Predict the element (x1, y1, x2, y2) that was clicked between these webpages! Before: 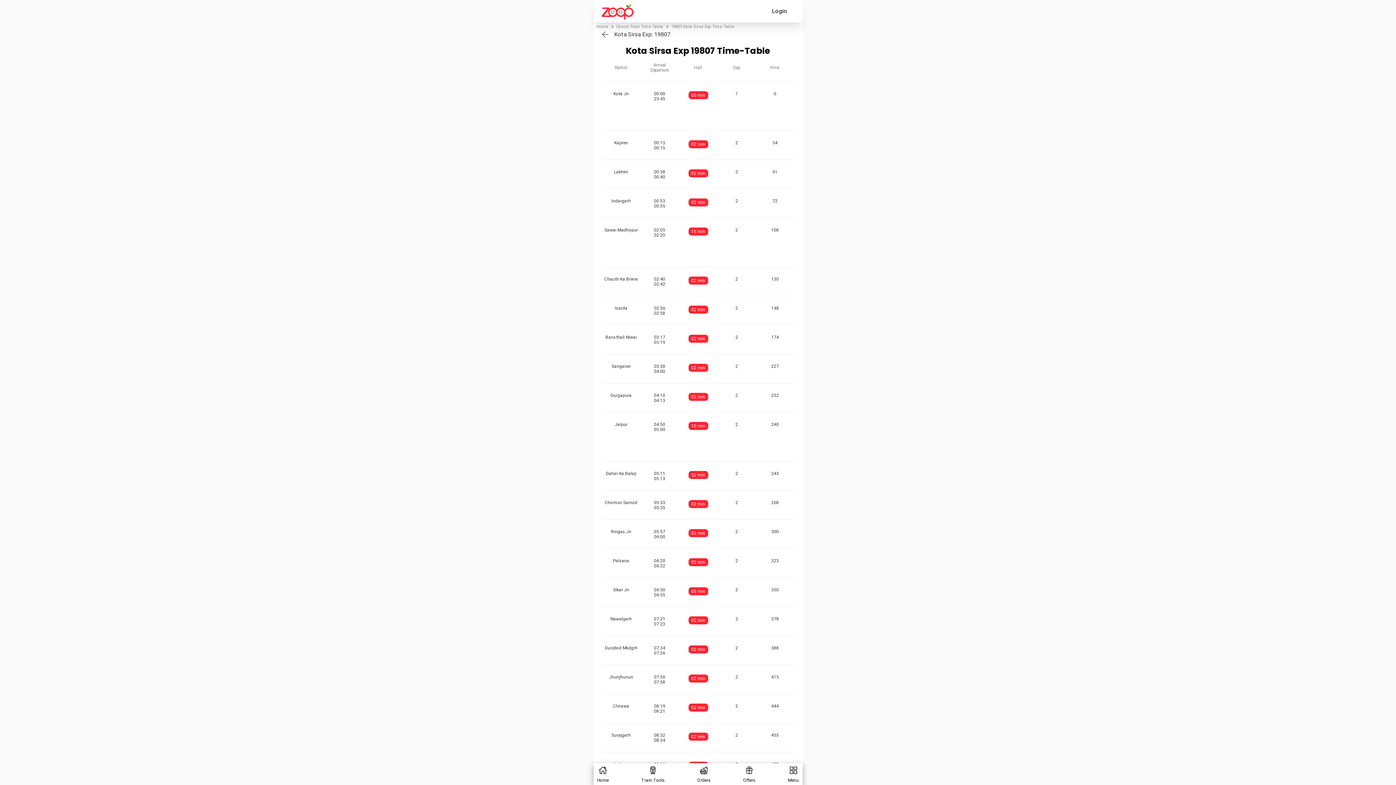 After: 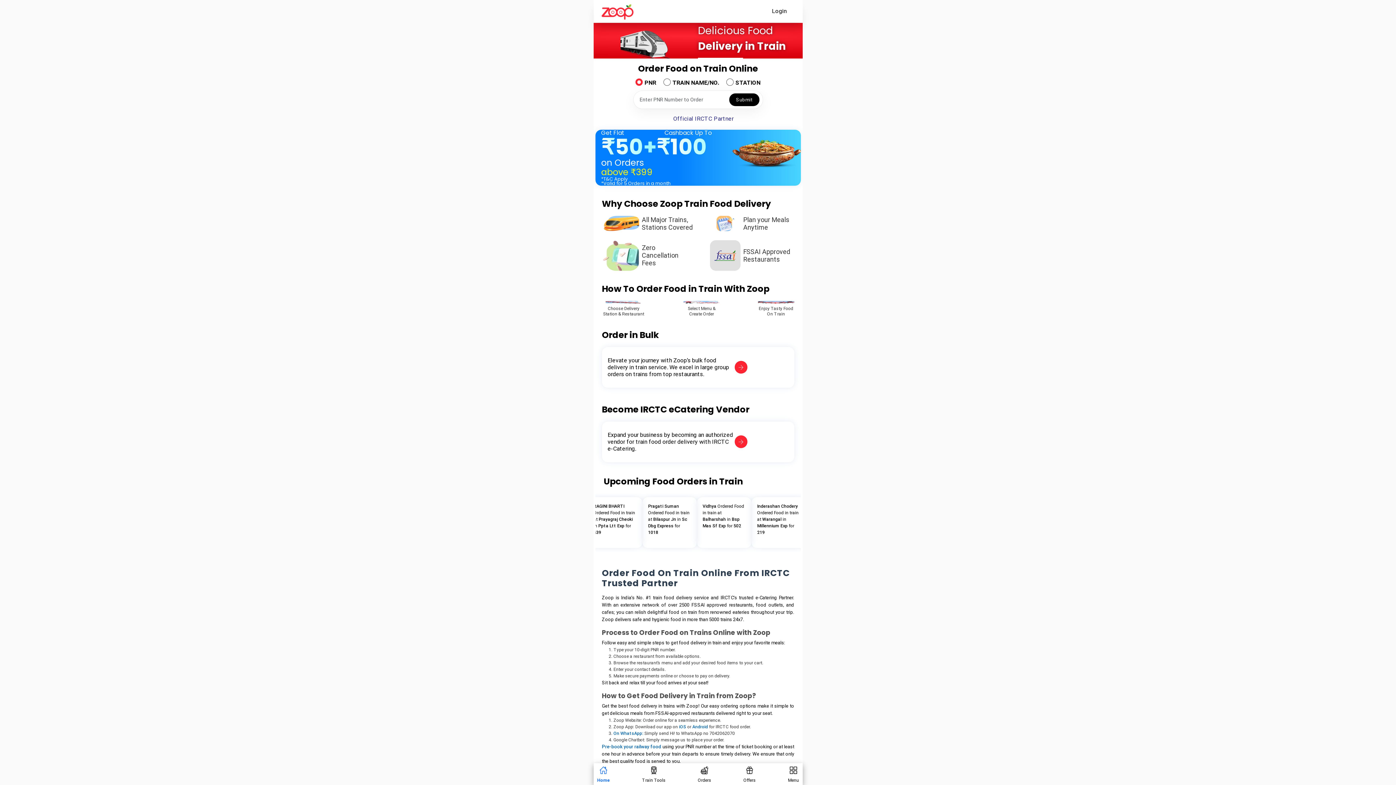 Action: bbox: (597, 766, 608, 783) label: Home